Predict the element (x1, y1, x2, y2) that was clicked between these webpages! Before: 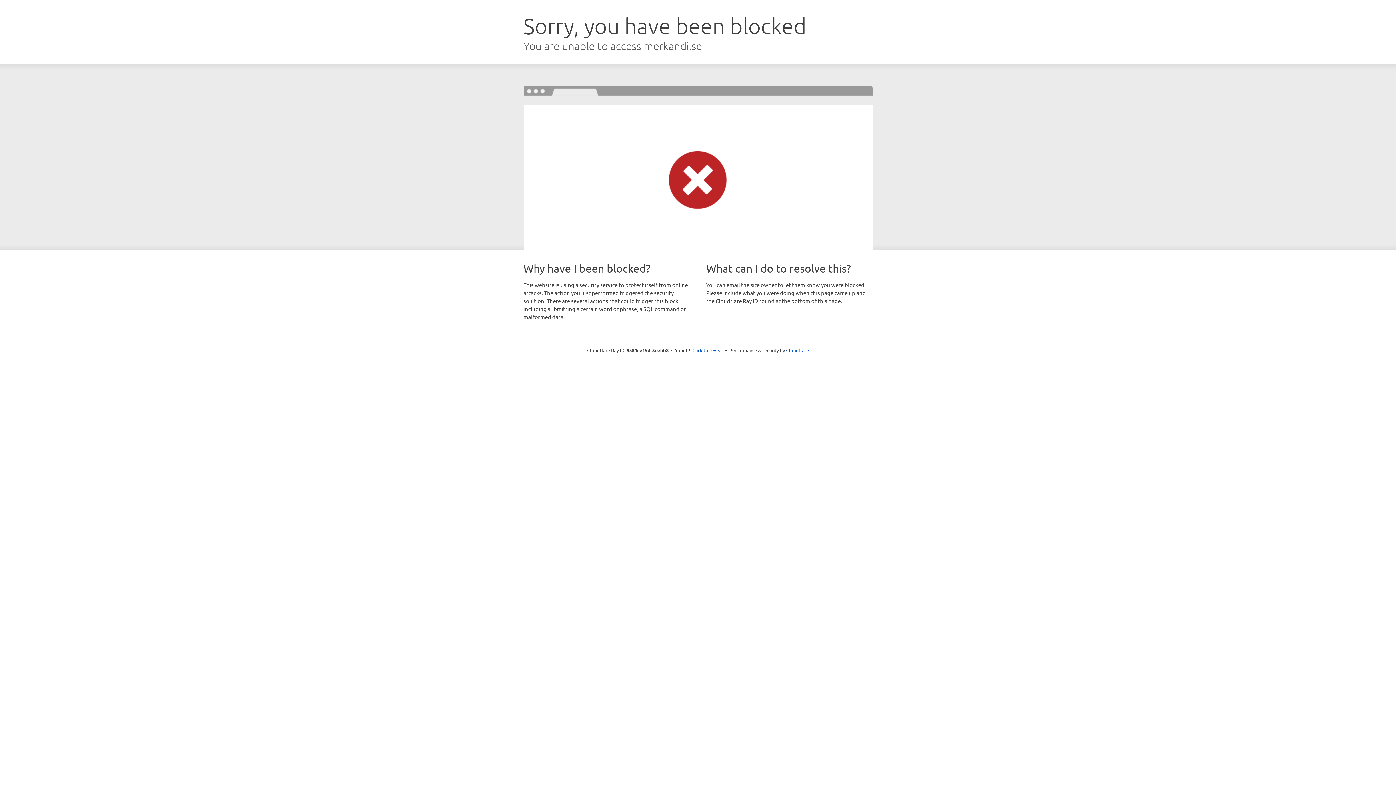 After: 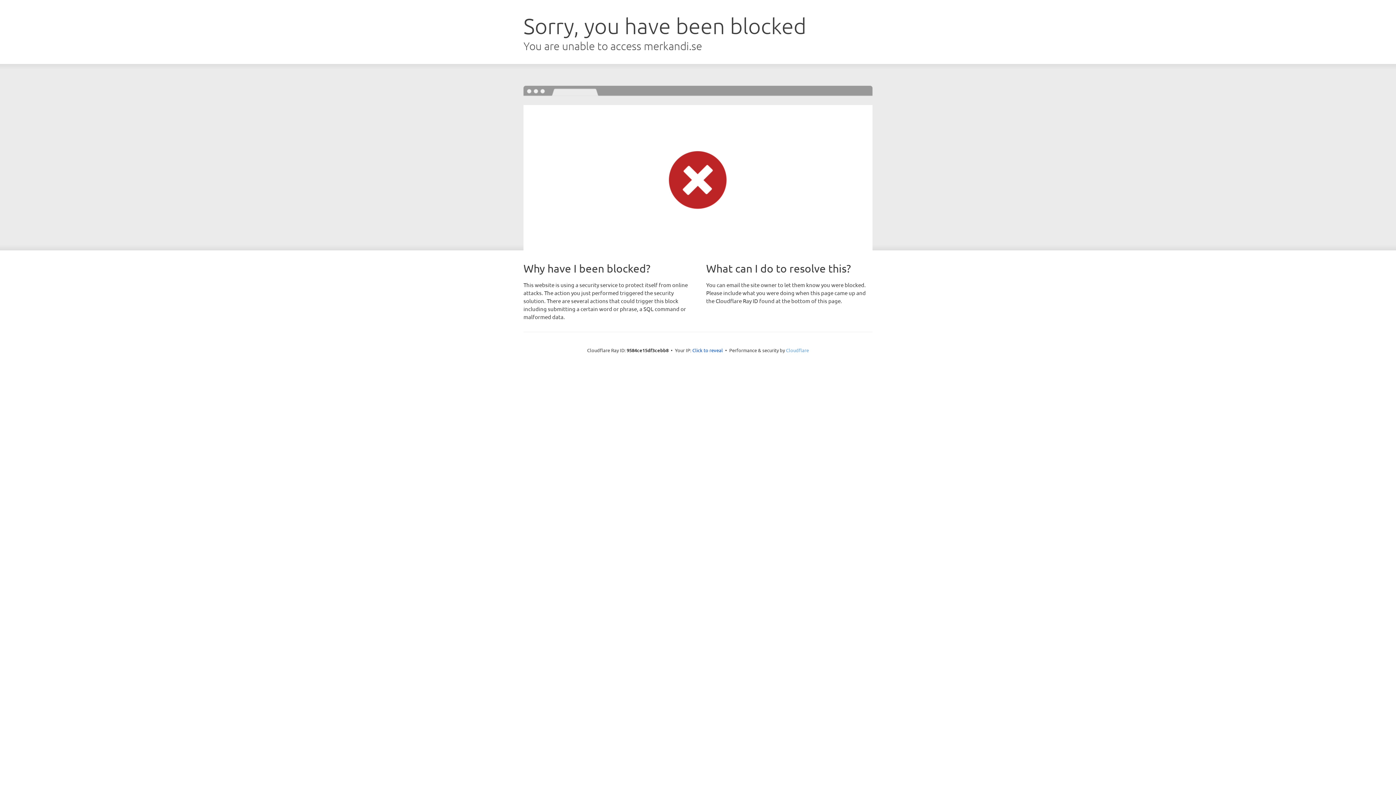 Action: bbox: (786, 347, 809, 353) label: Cloudflare